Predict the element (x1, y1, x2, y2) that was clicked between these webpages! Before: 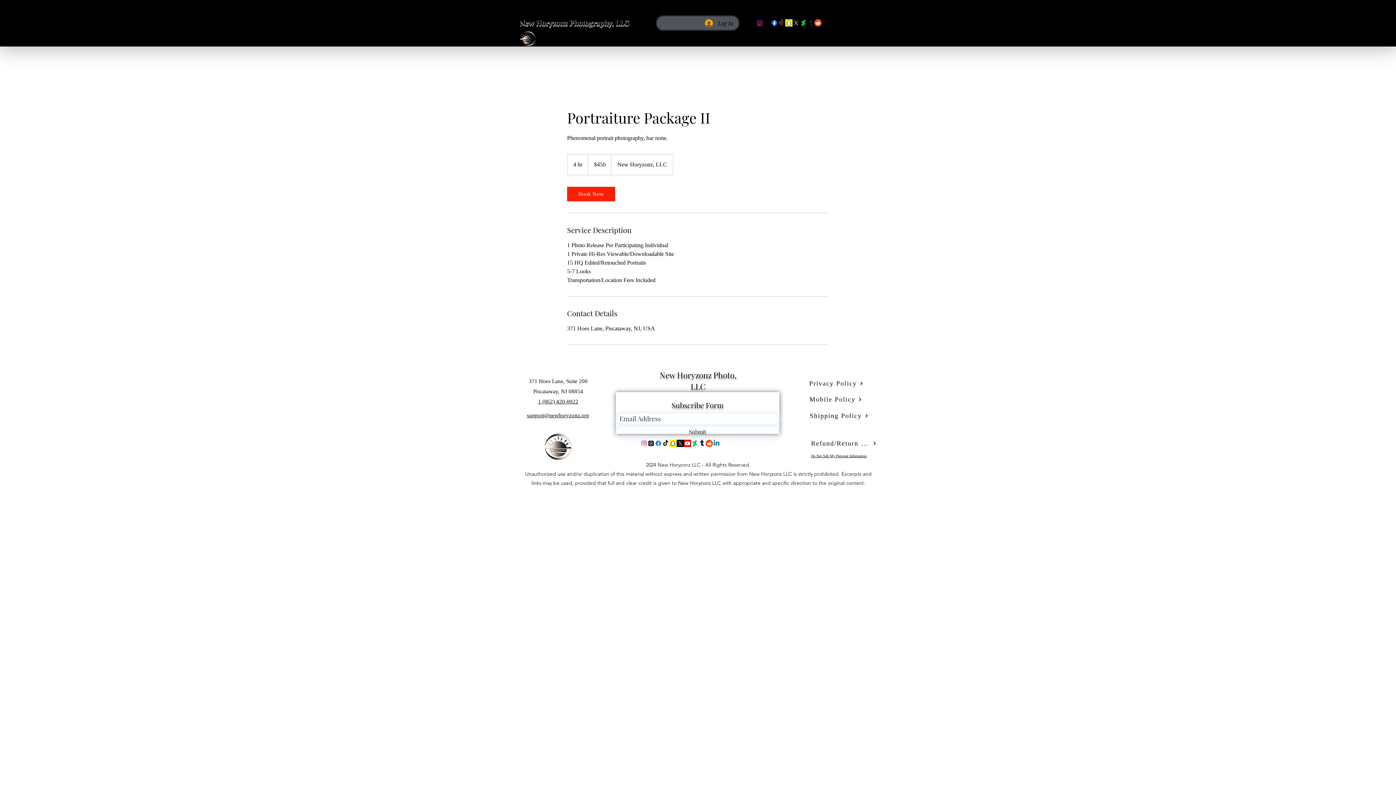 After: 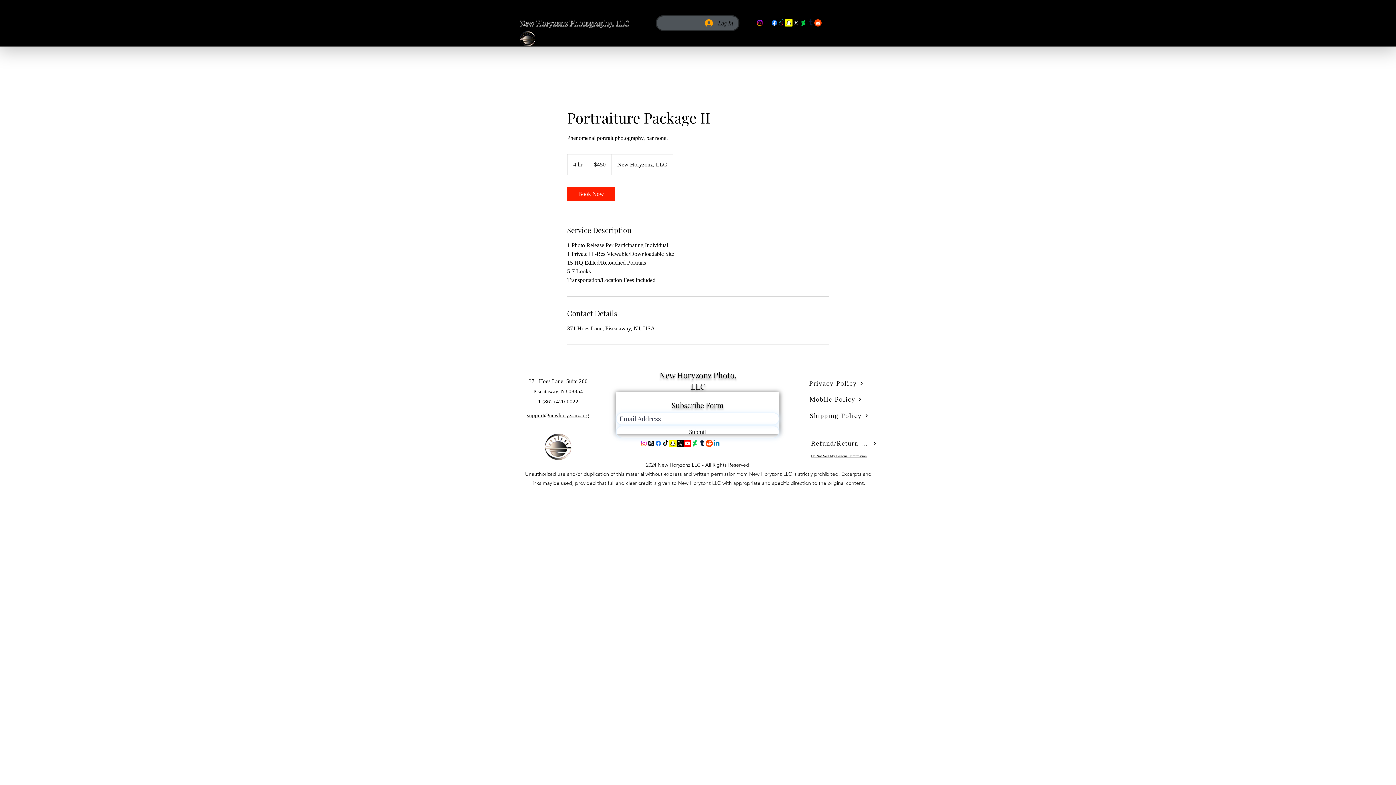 Action: label: Instagram bbox: (756, 19, 763, 26)